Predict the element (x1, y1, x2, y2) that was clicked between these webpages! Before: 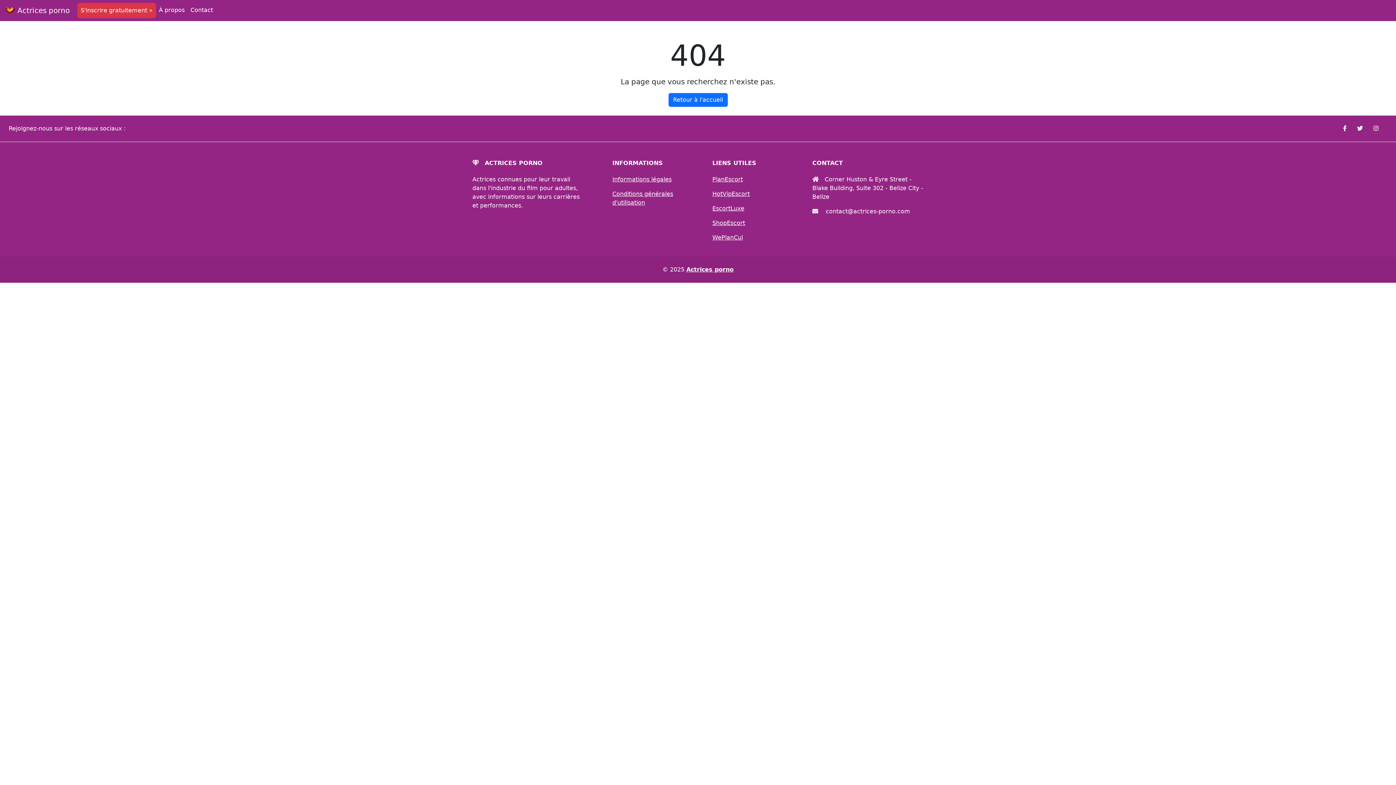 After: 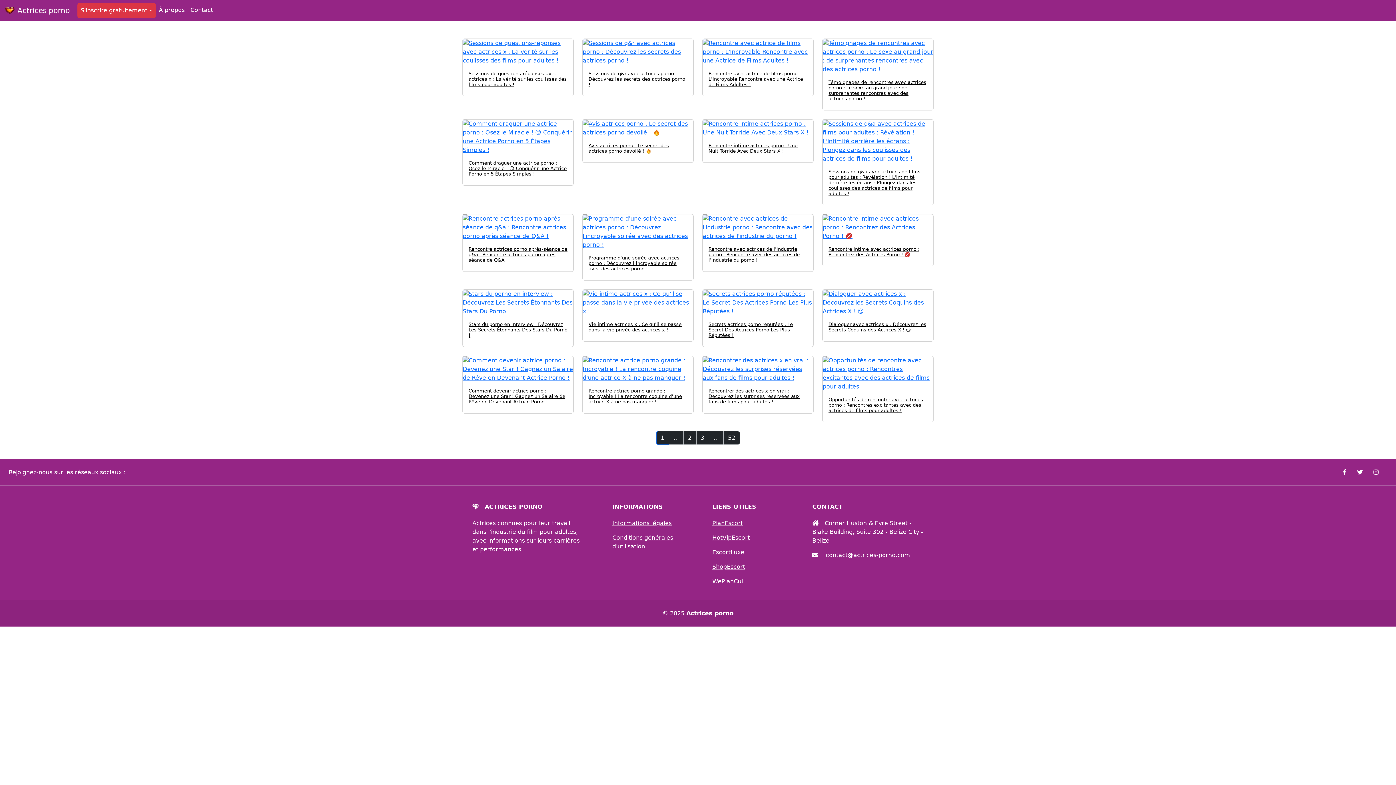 Action: label:  Actrices porno bbox: (4, 3, 69, 17)